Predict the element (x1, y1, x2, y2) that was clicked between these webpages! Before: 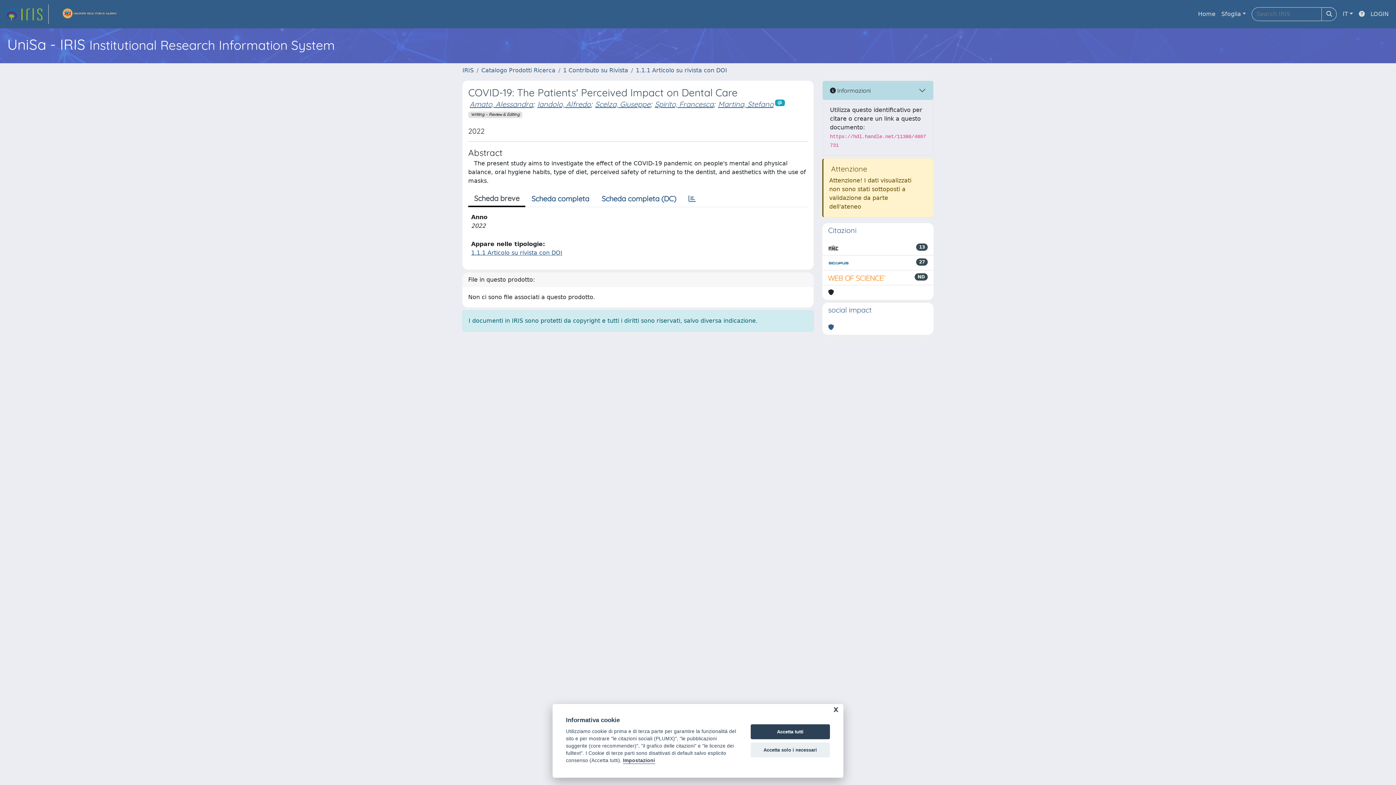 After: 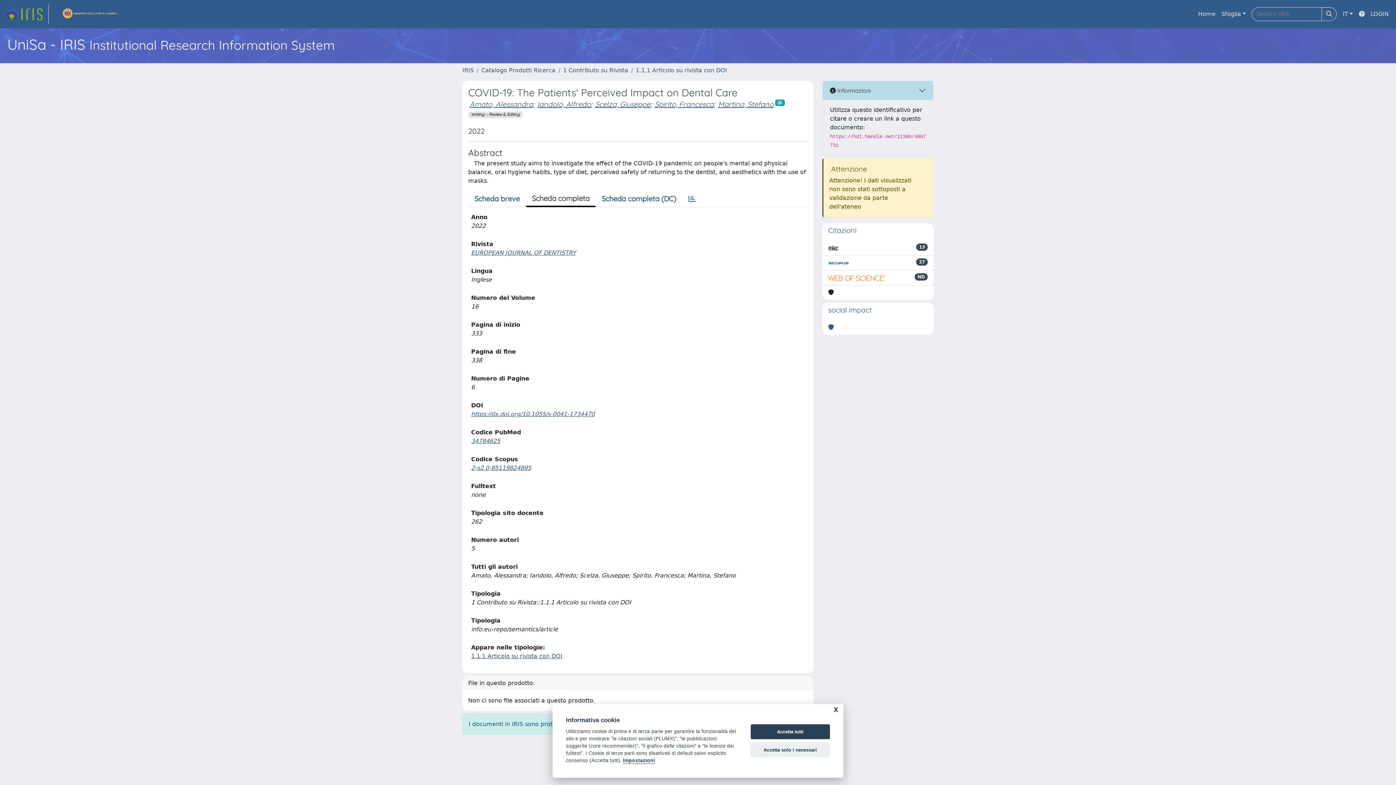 Action: label: Scheda completa bbox: (525, 191, 595, 206)